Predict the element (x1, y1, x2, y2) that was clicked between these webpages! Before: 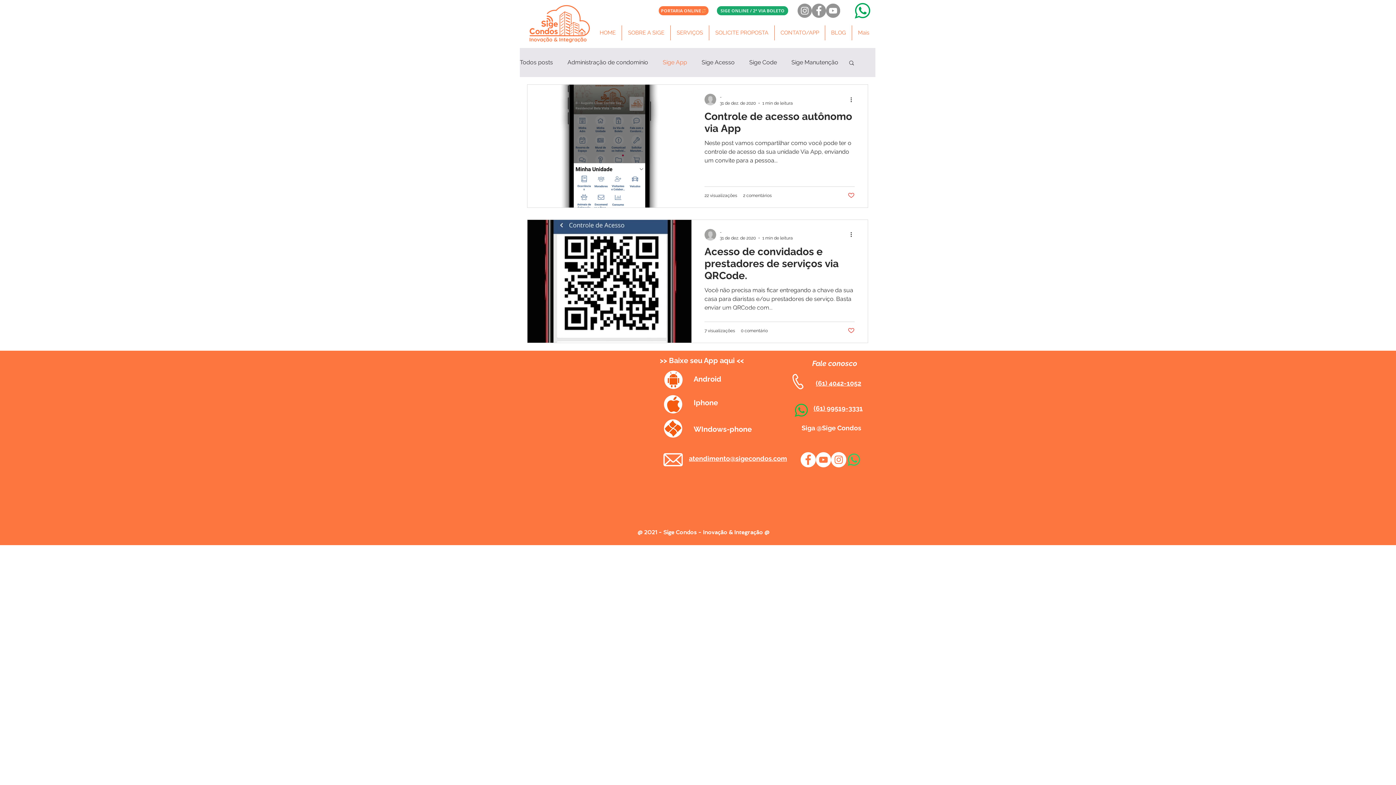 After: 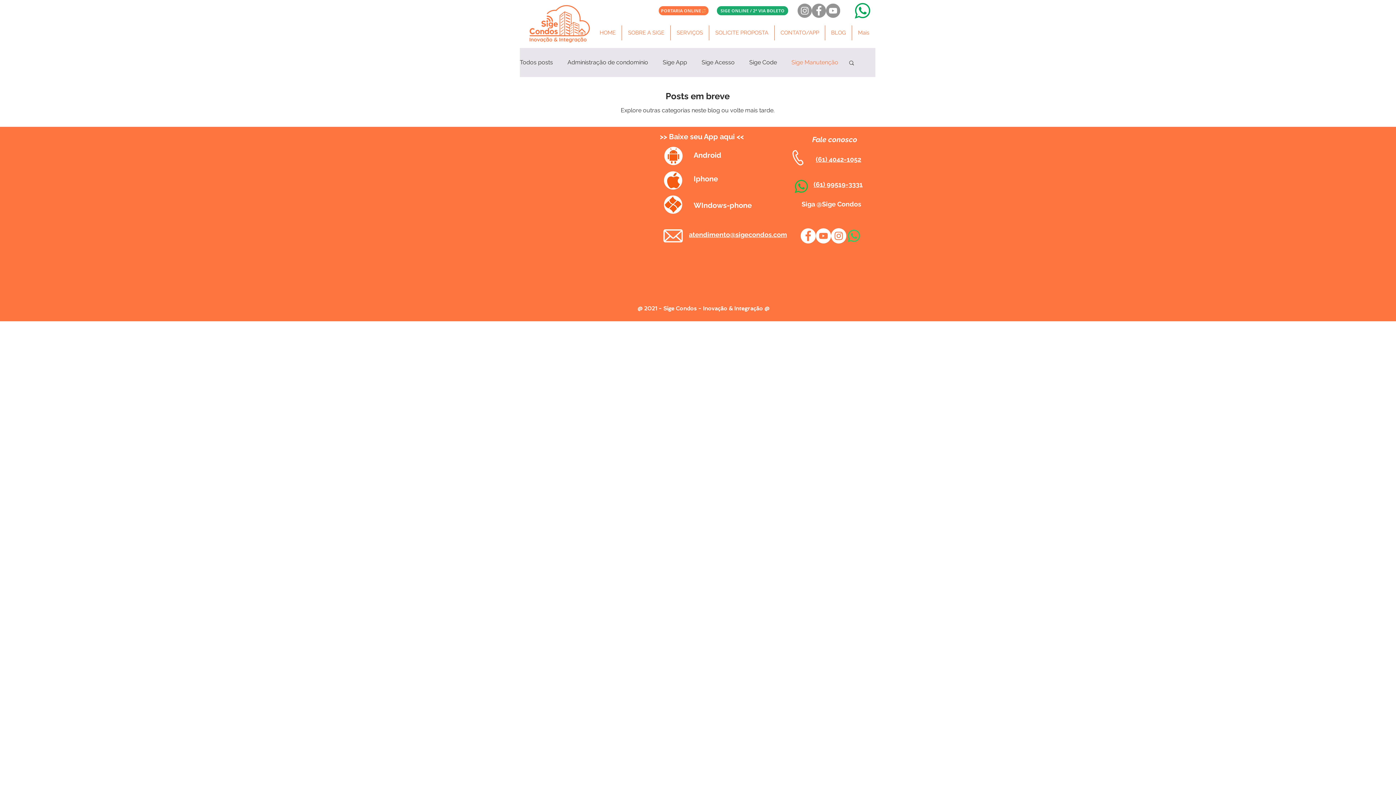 Action: bbox: (791, 58, 838, 66) label: Sige Manutenção